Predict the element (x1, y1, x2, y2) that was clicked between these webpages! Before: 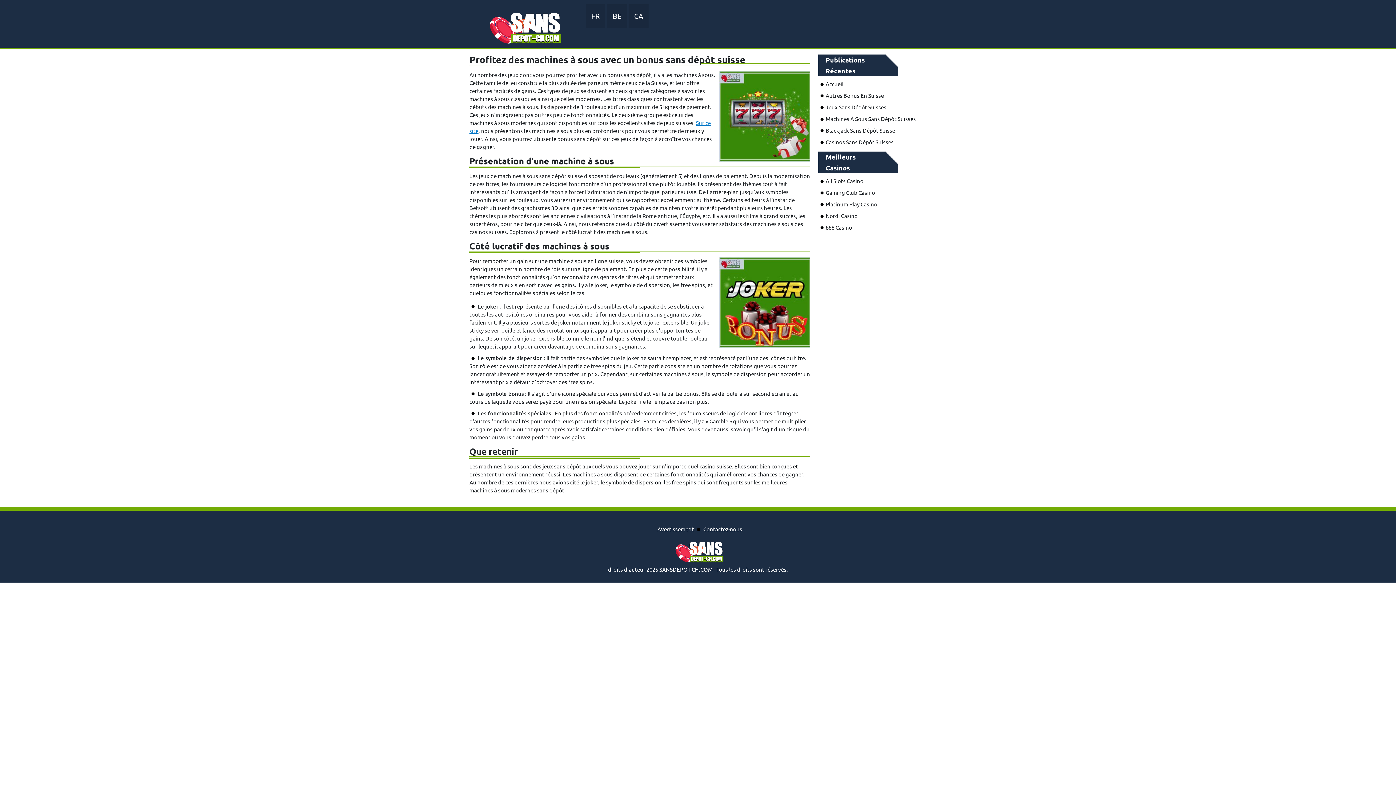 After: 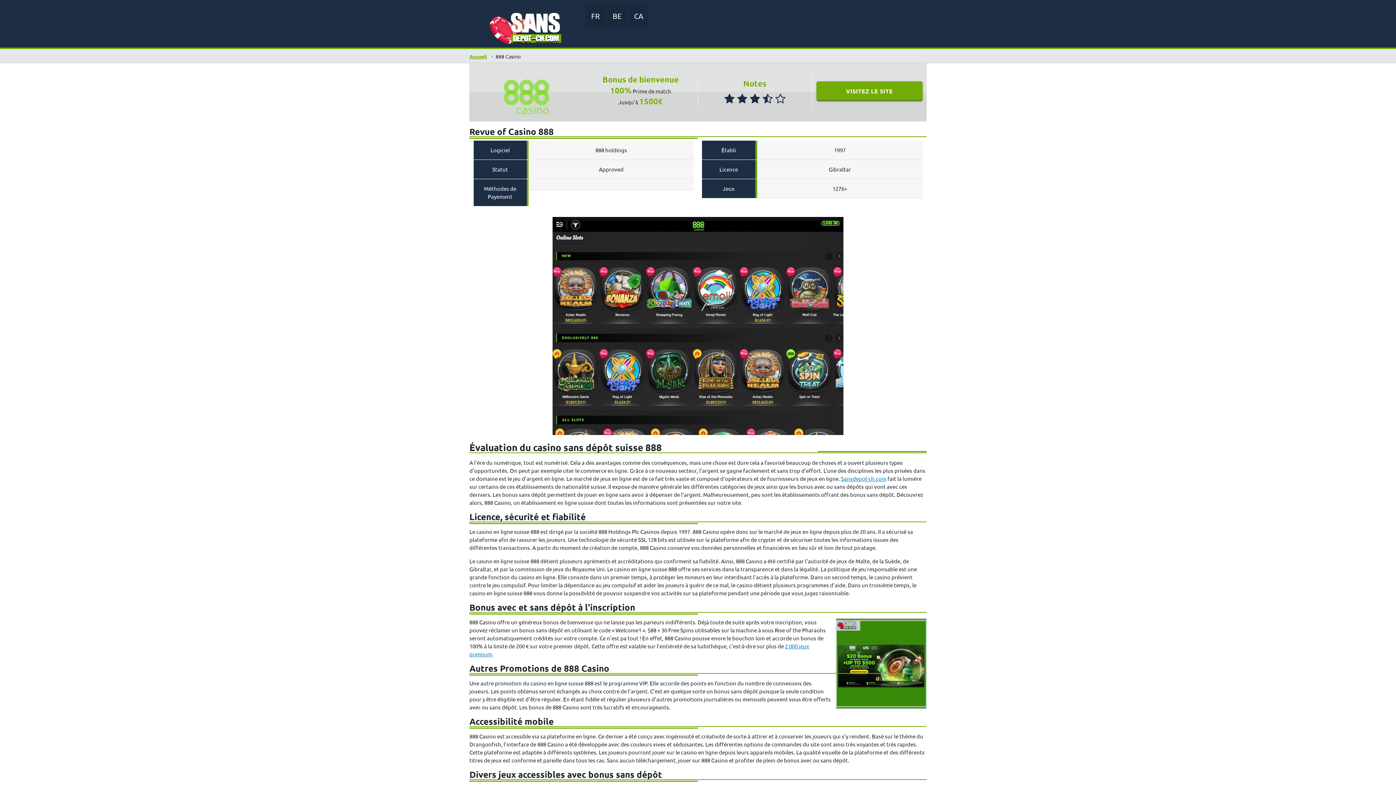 Action: bbox: (825, 223, 852, 230) label: 888 Casino